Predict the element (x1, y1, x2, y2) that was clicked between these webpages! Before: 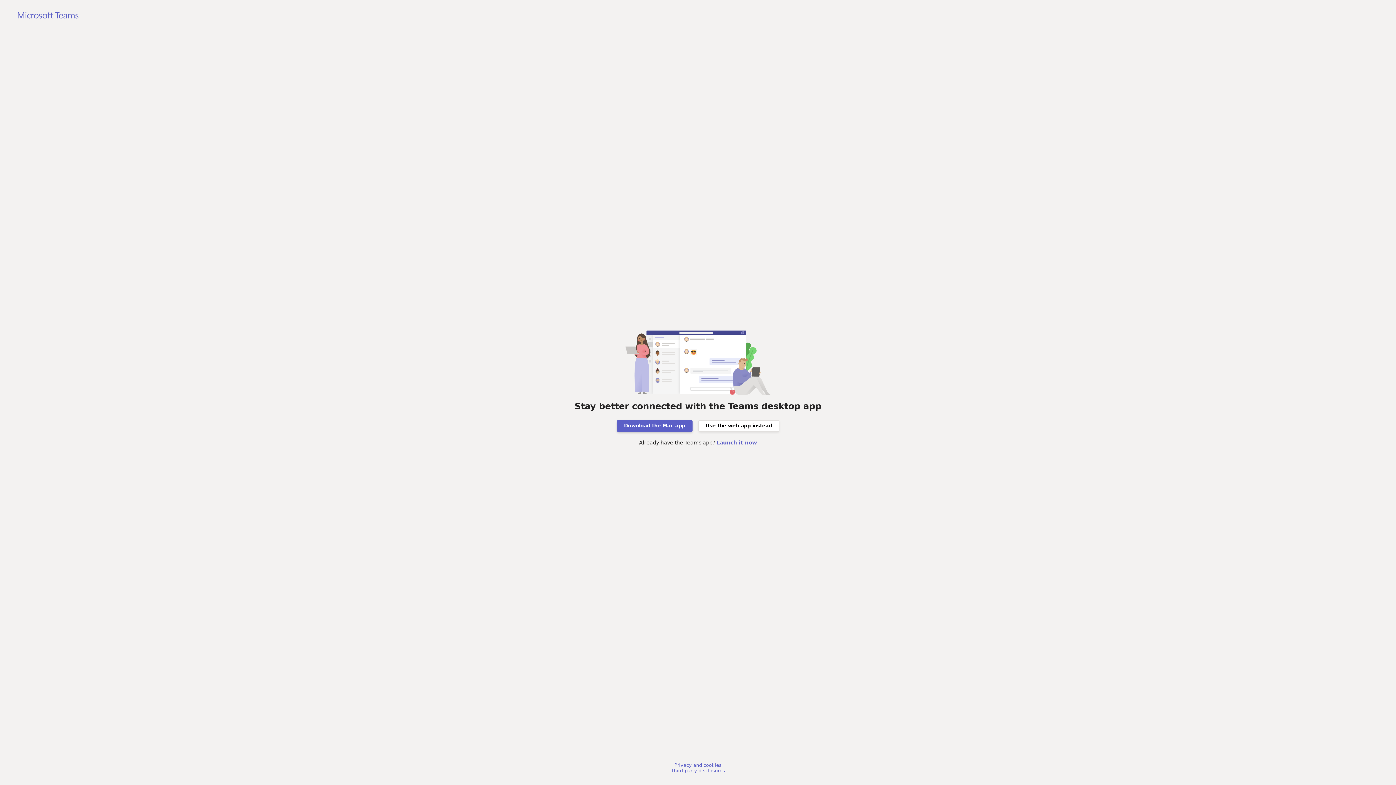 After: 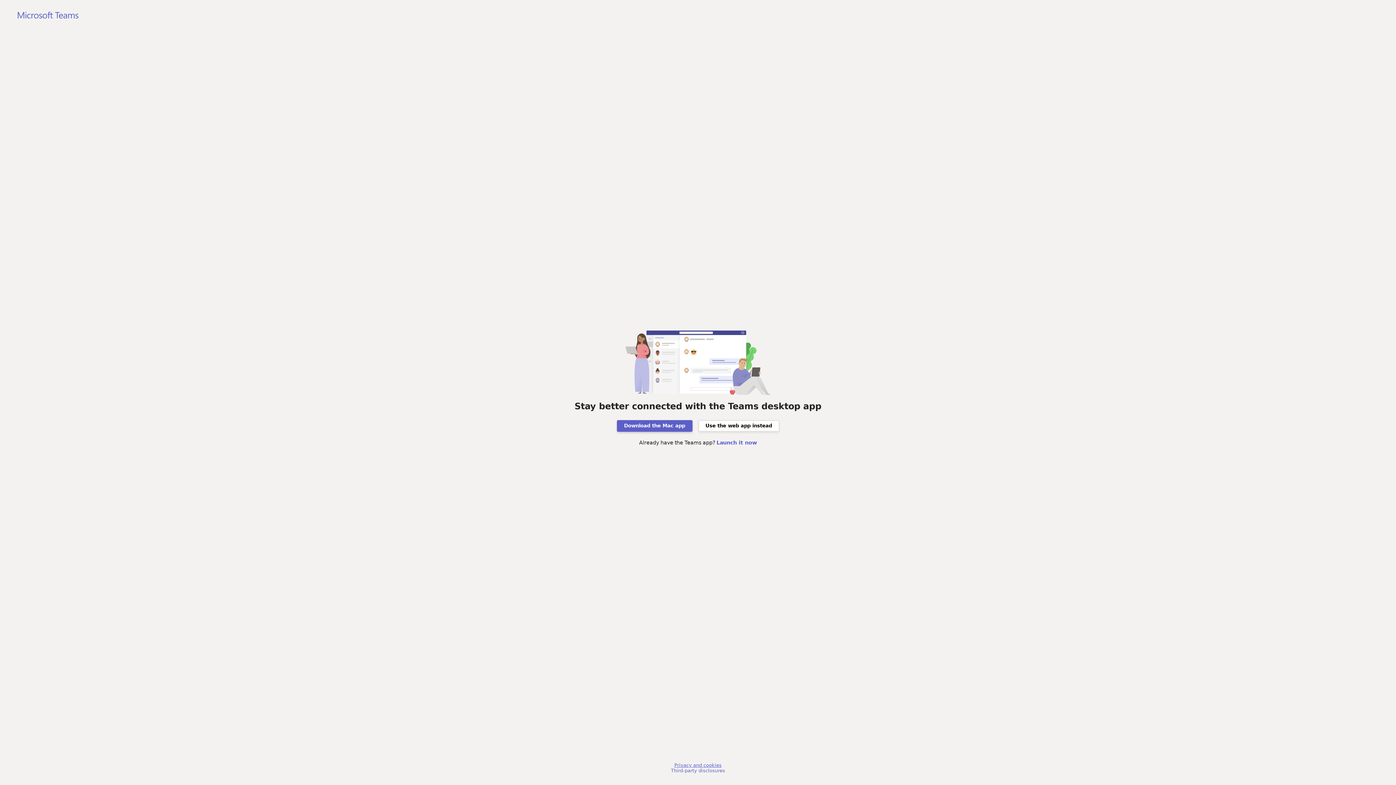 Action: label: Privacy and cookies bbox: (674, 762, 721, 768)